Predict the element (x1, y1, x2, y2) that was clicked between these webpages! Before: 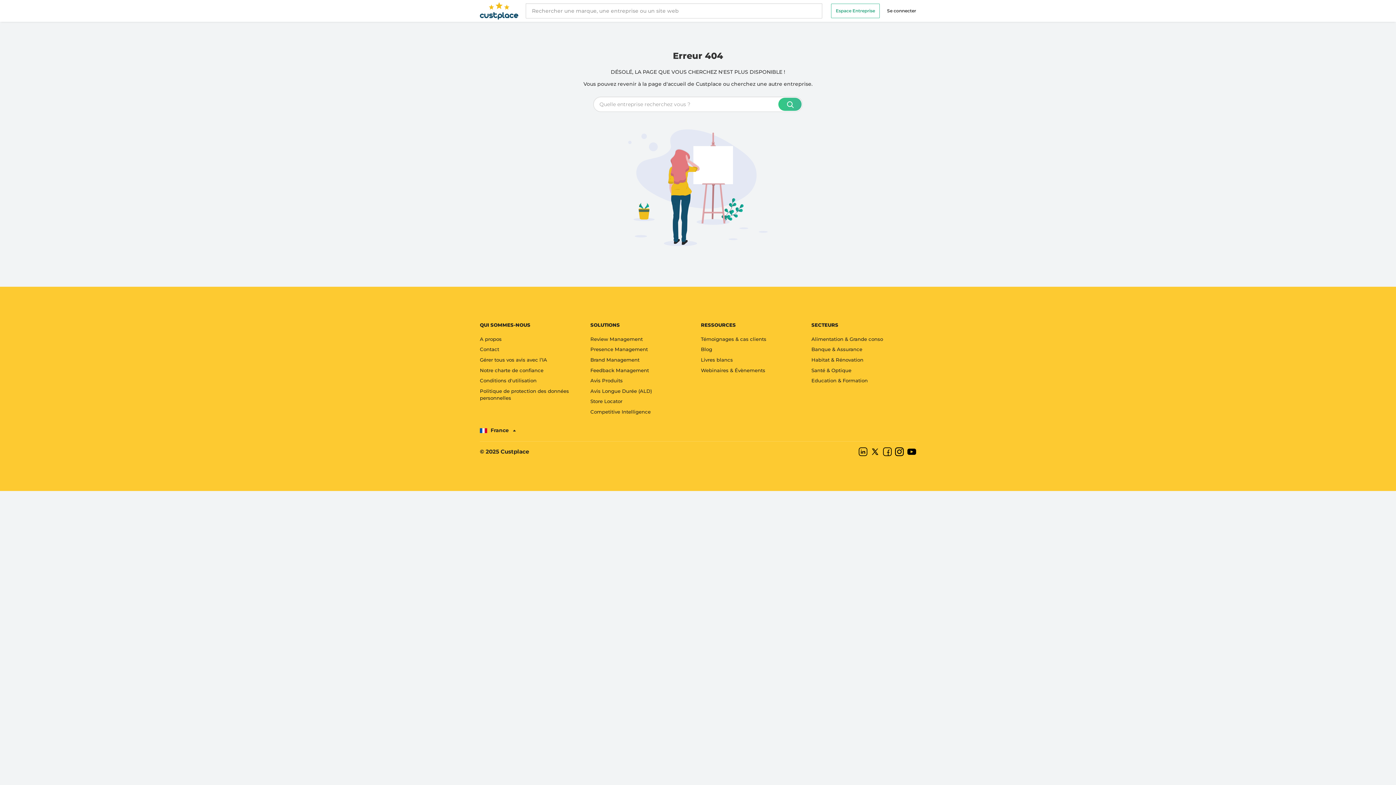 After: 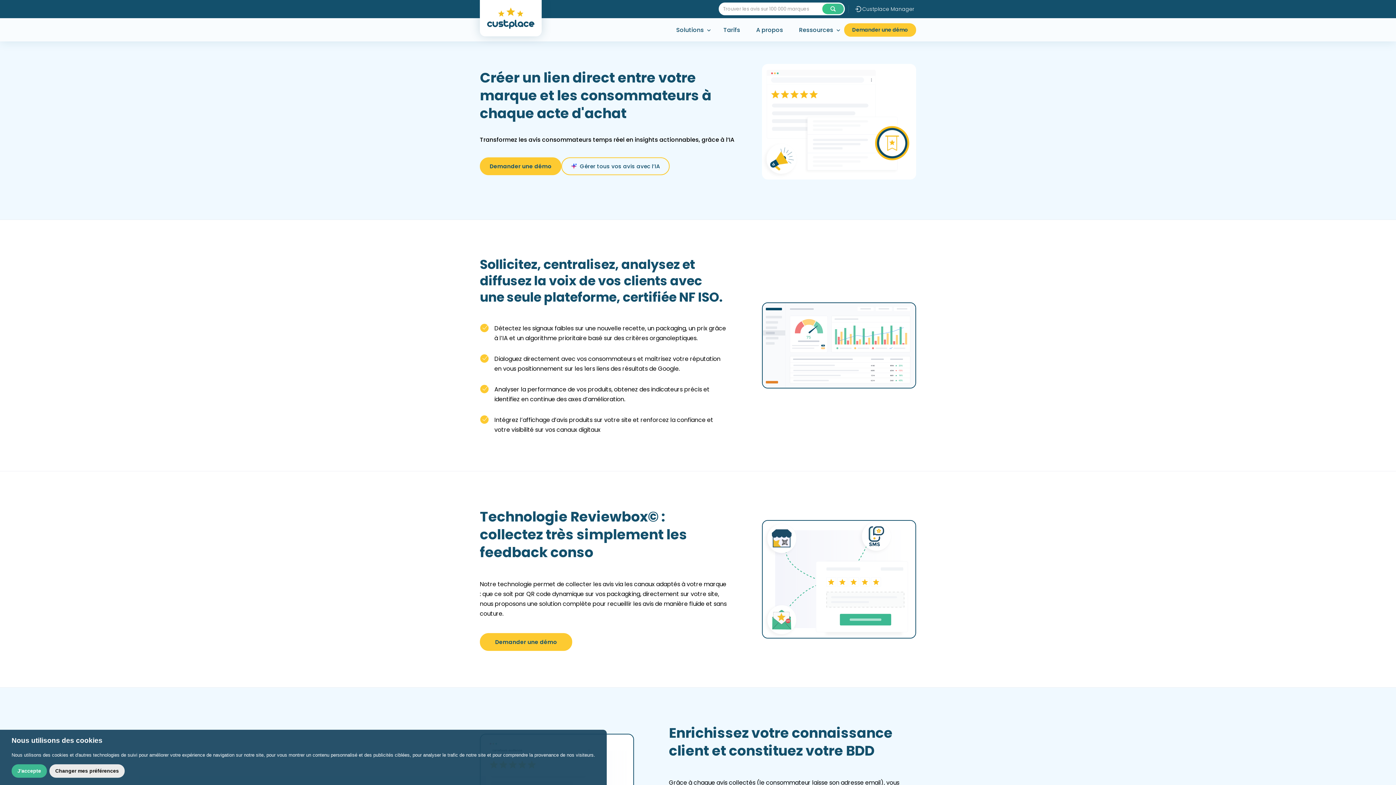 Action: bbox: (811, 336, 883, 342) label: Alimentation & Grande conso